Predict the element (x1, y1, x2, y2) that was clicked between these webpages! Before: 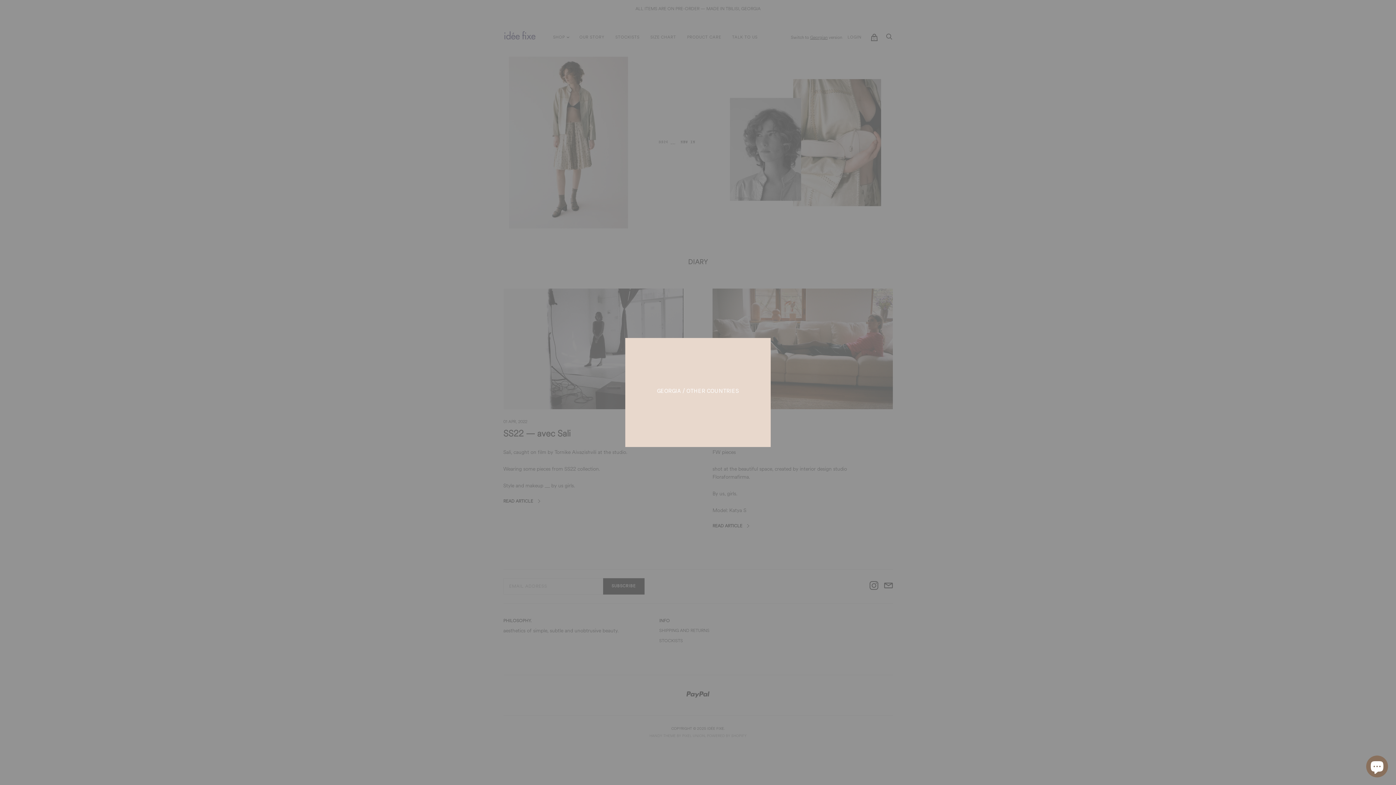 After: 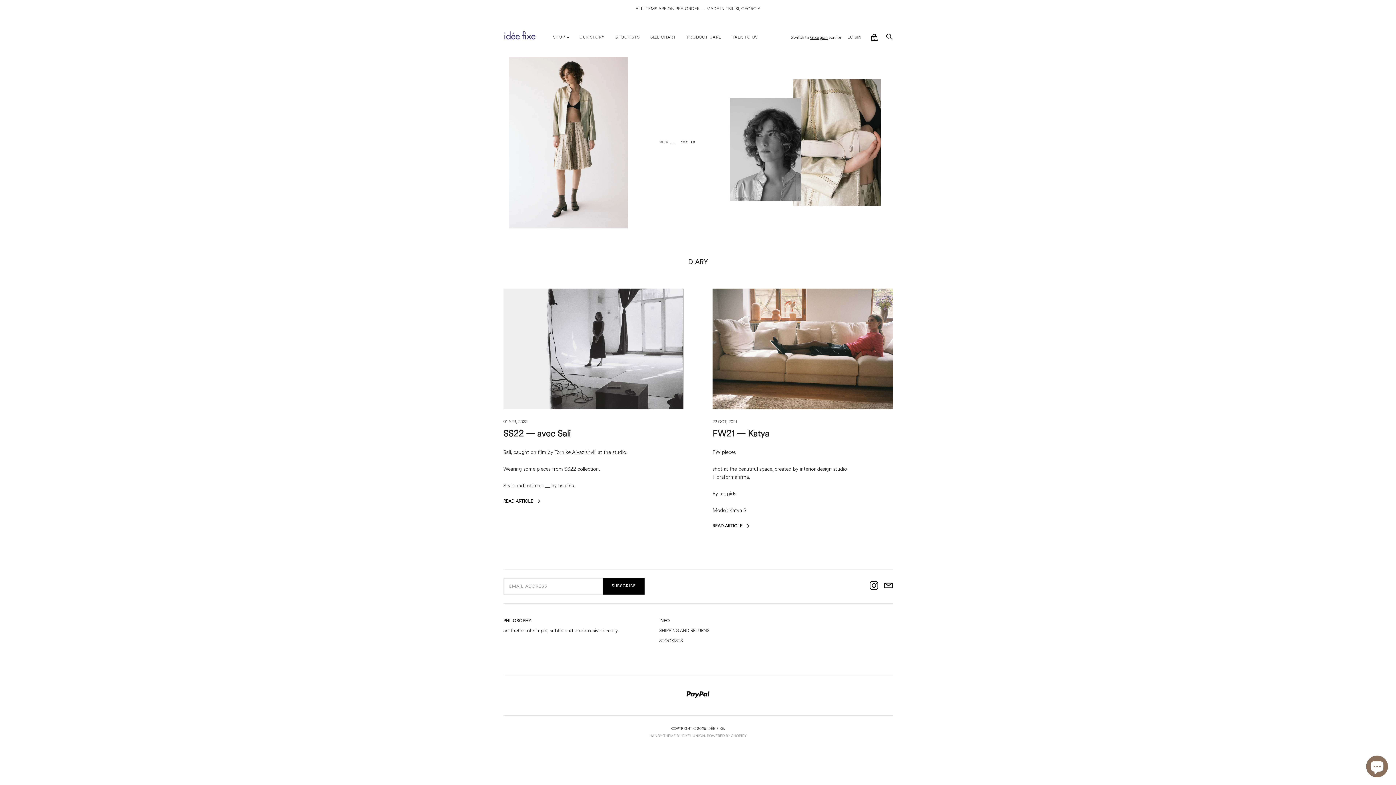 Action: label: OTHER COUNTRIES bbox: (686, 387, 739, 394)